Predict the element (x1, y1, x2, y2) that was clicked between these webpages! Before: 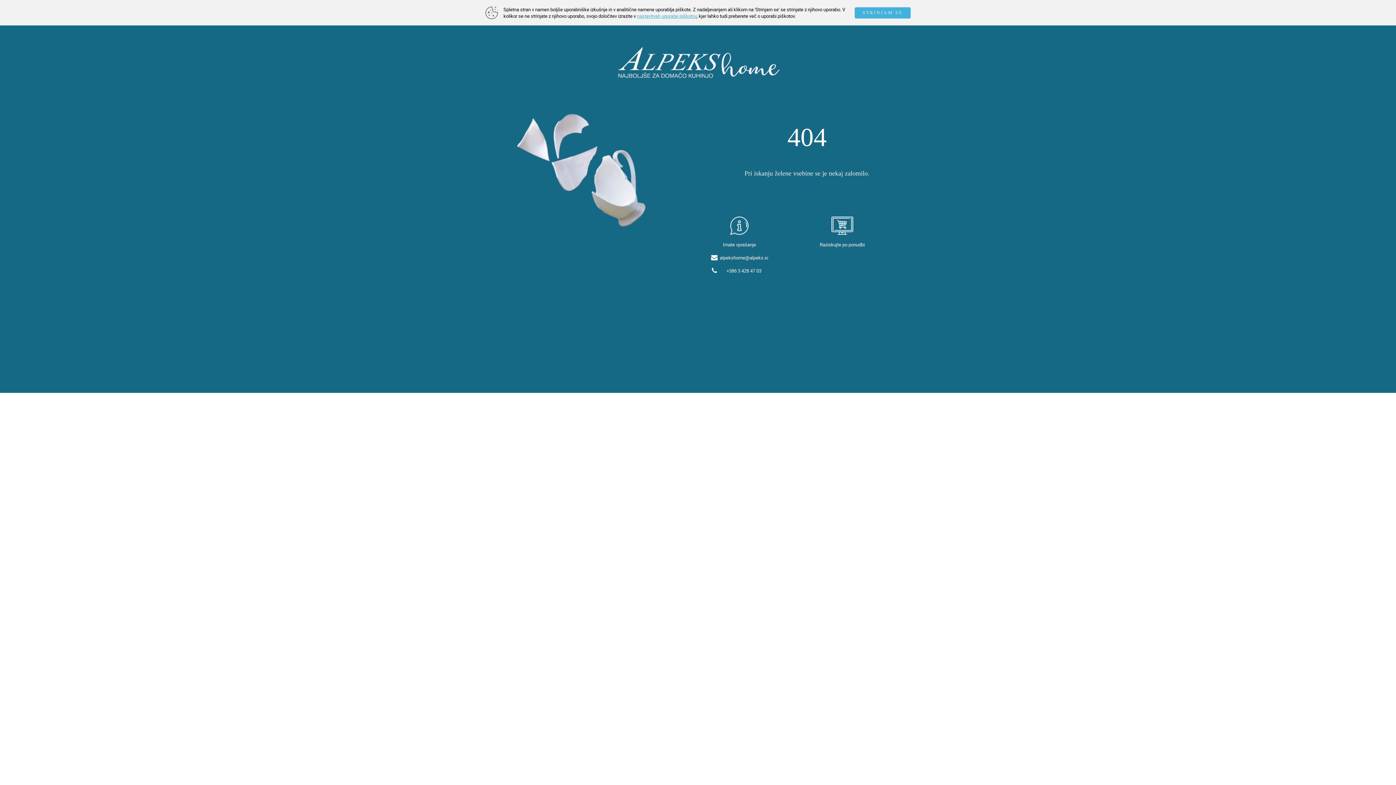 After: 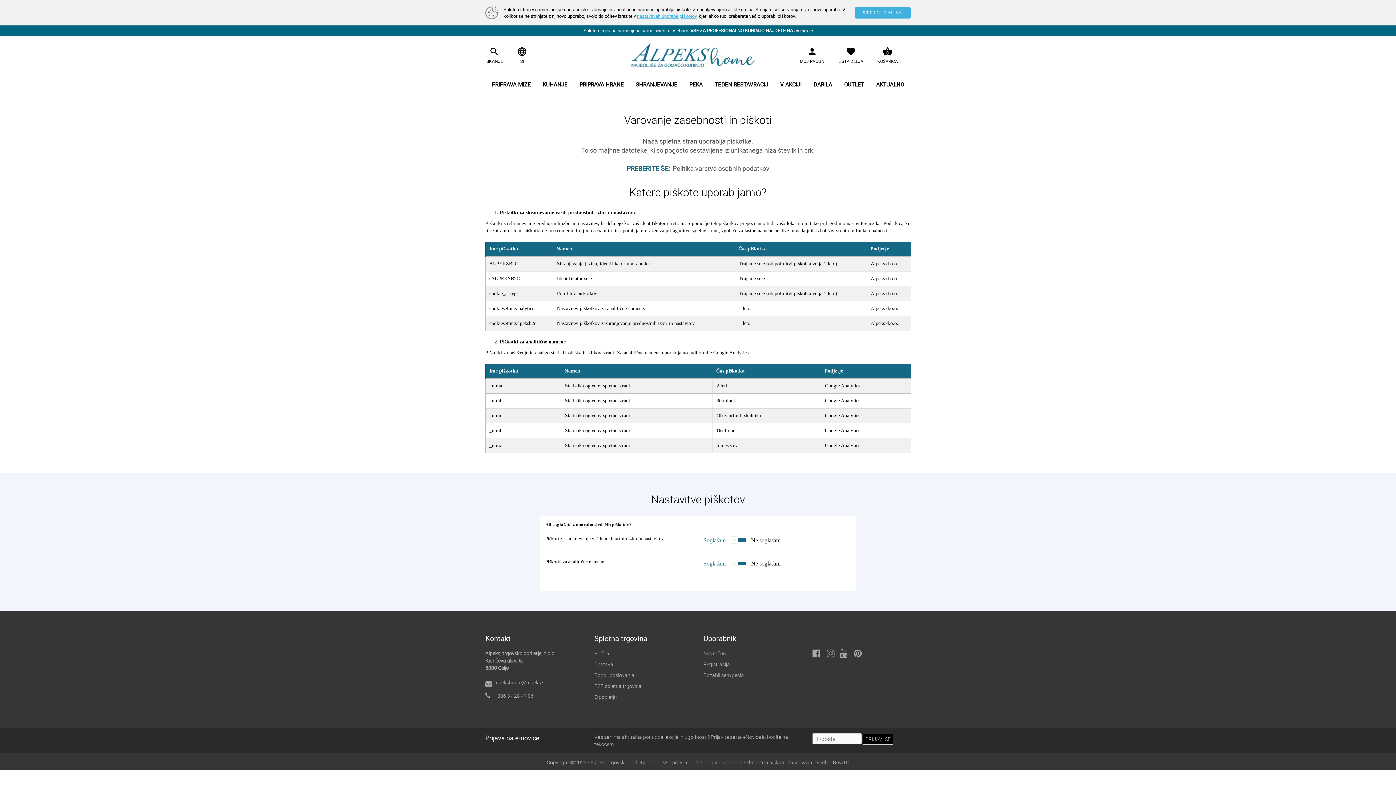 Action: label: nastavitvah uporabe piškotov bbox: (637, 12, 696, 19)